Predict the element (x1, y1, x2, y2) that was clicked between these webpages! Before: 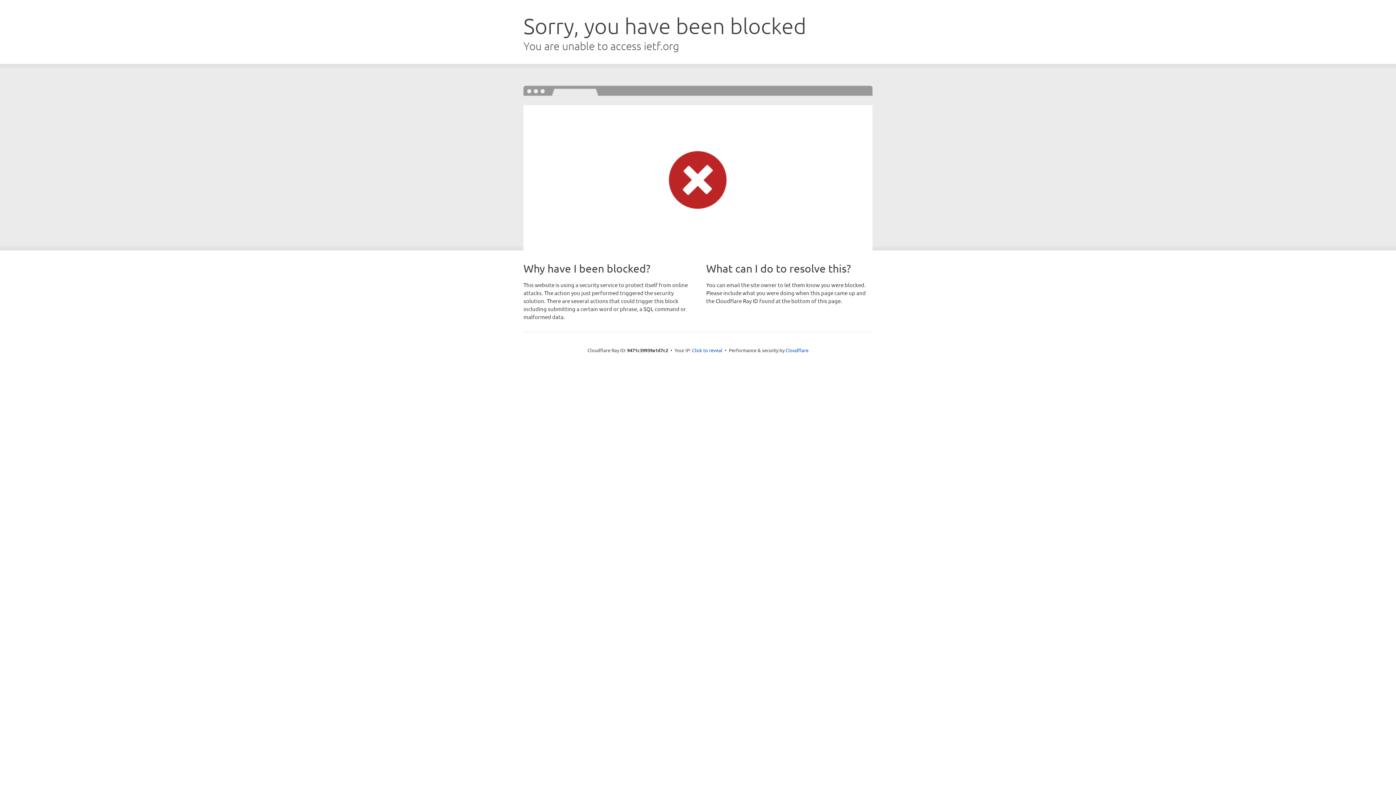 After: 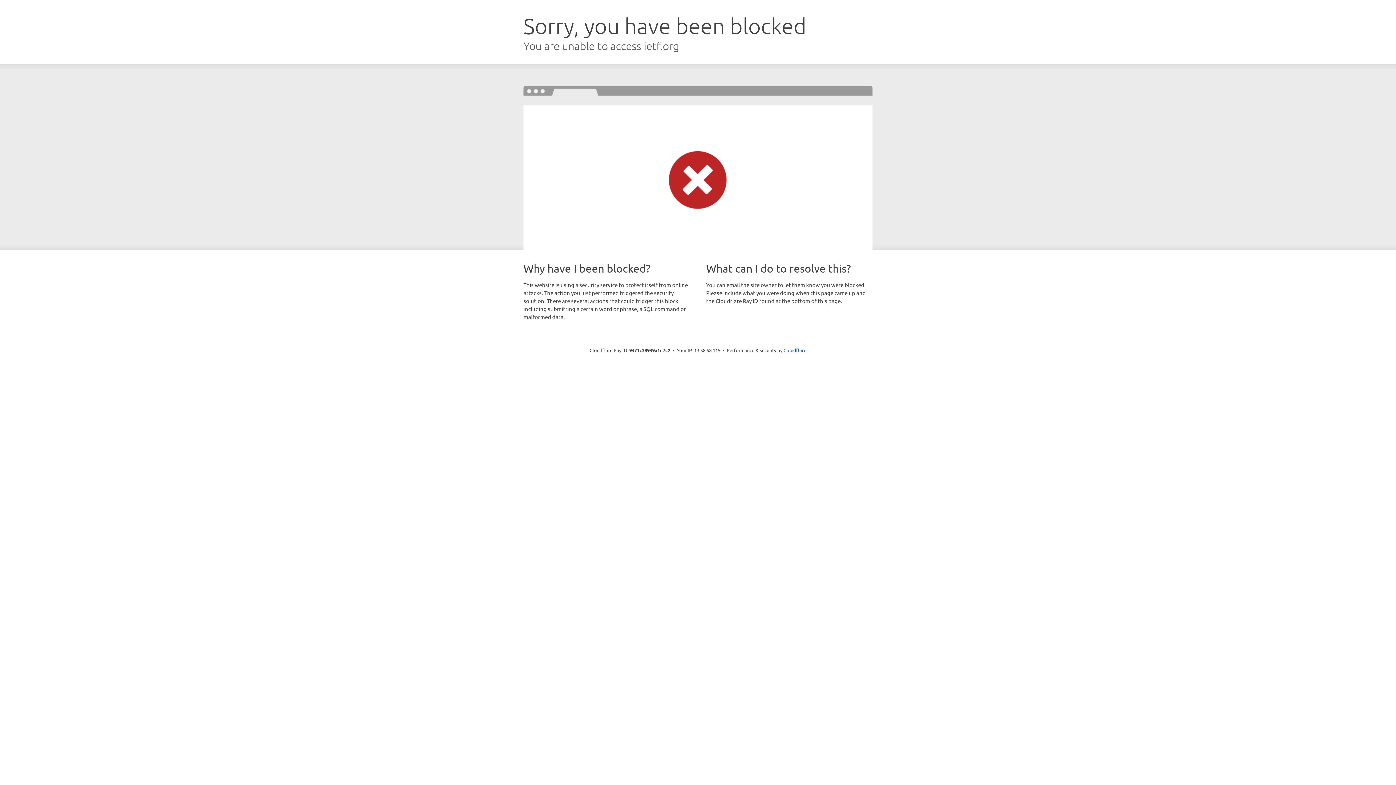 Action: label: Click to reveal bbox: (692, 346, 722, 353)